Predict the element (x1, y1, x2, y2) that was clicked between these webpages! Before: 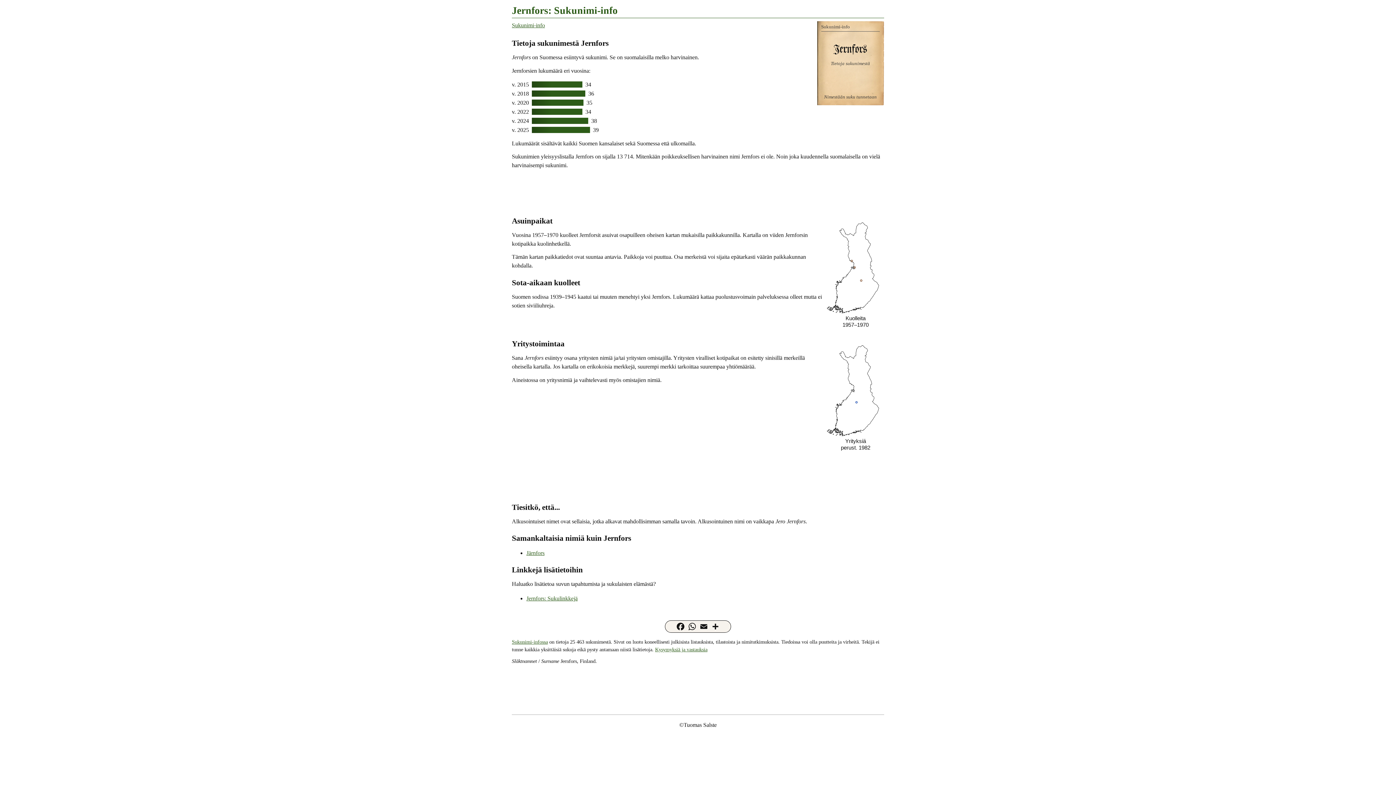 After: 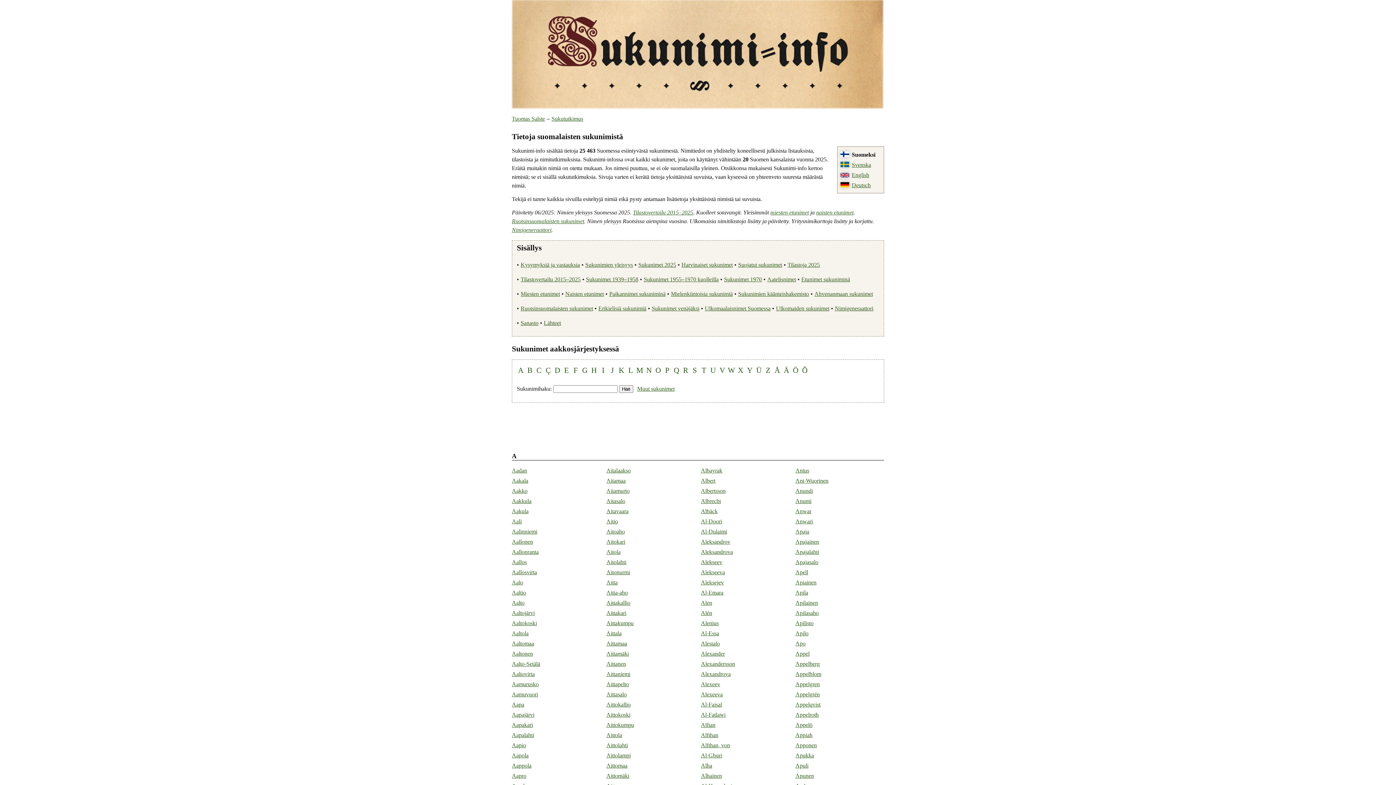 Action: label: Sukunimi-info bbox: (512, 22, 545, 28)